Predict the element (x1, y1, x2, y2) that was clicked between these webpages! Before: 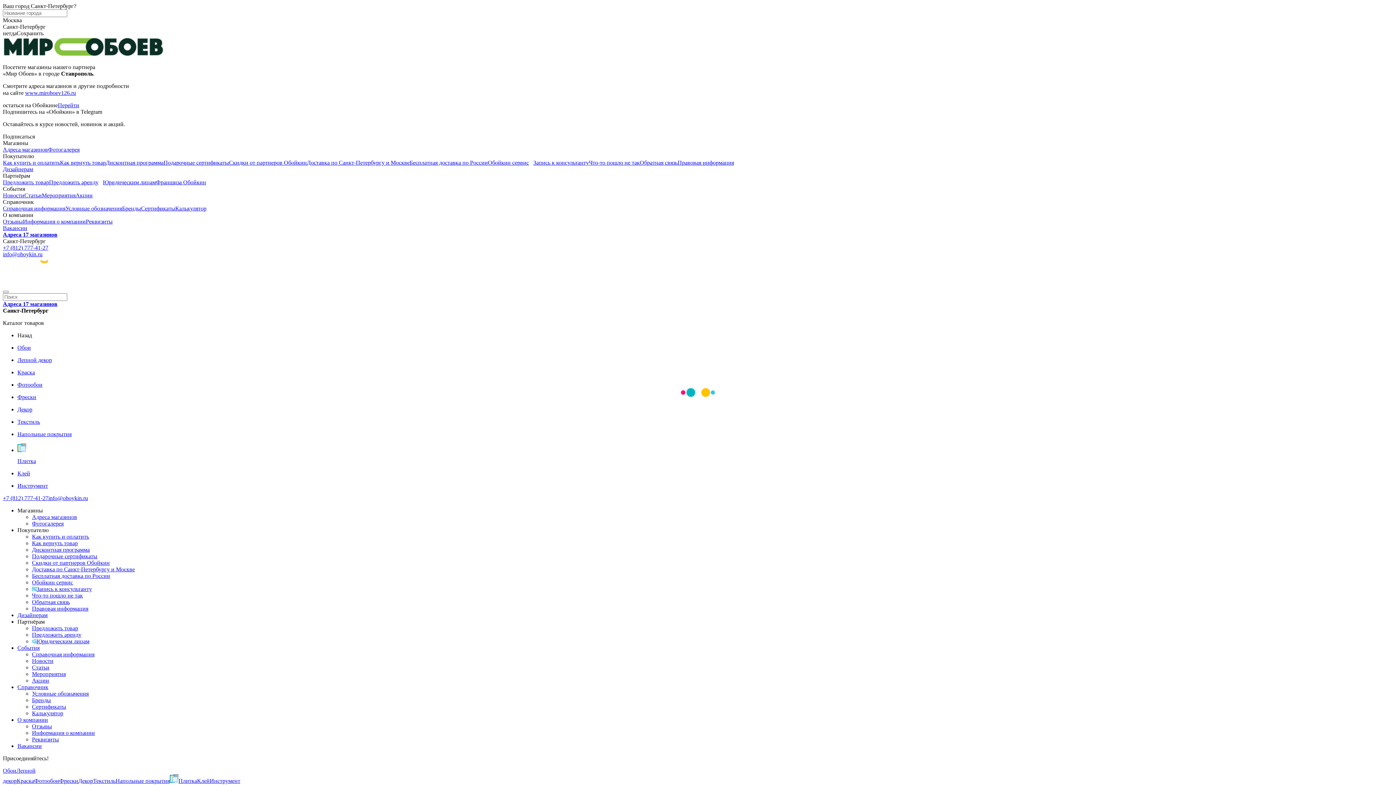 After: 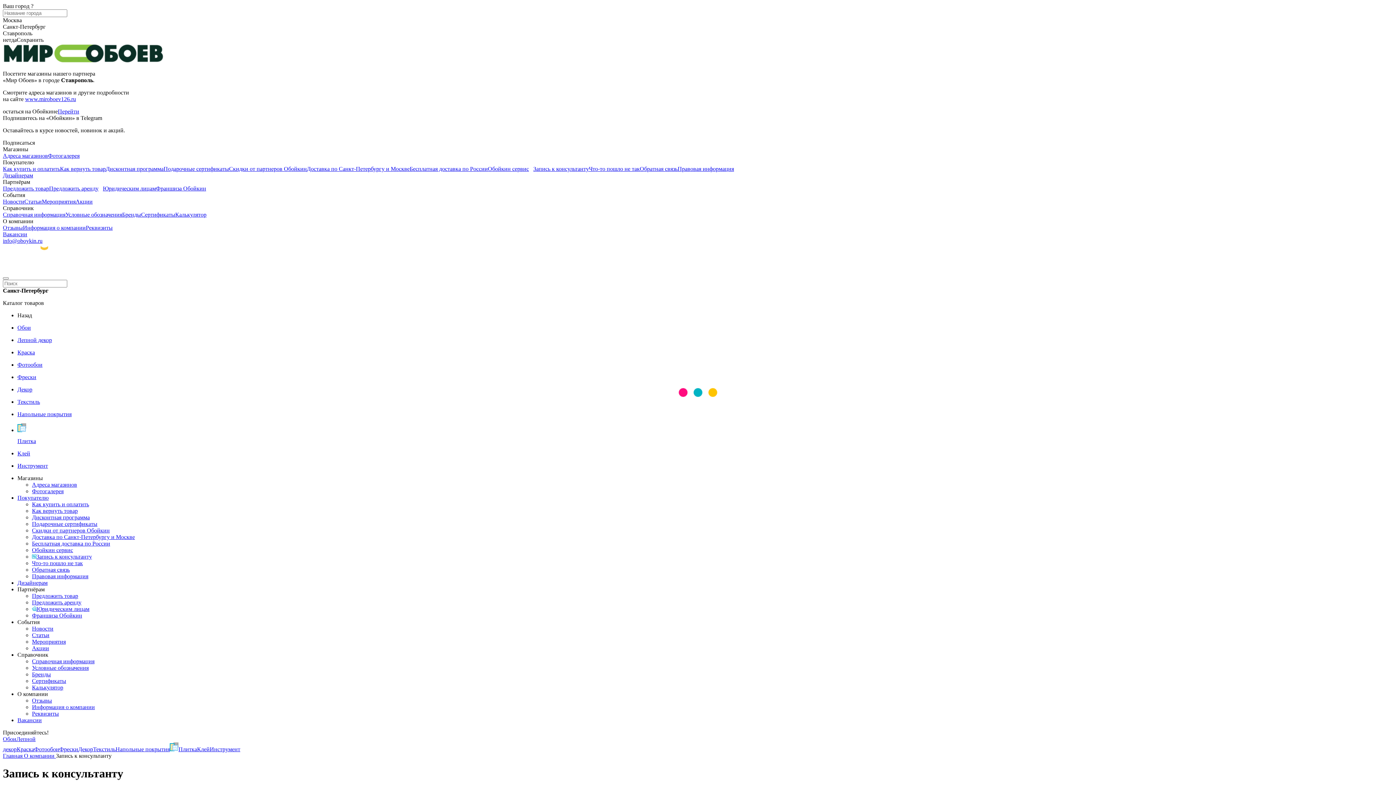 Action: label: Запись к консультанту bbox: (32, 586, 92, 592)